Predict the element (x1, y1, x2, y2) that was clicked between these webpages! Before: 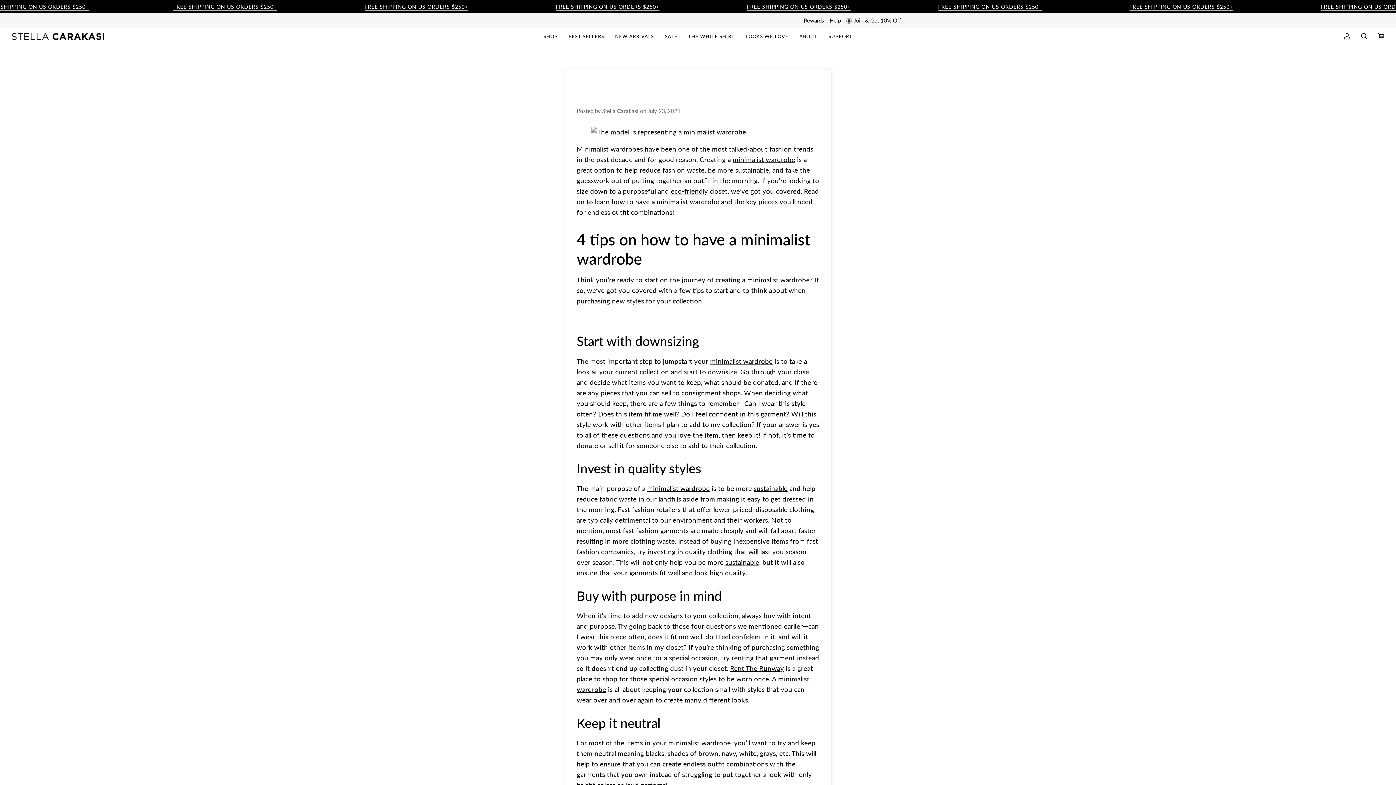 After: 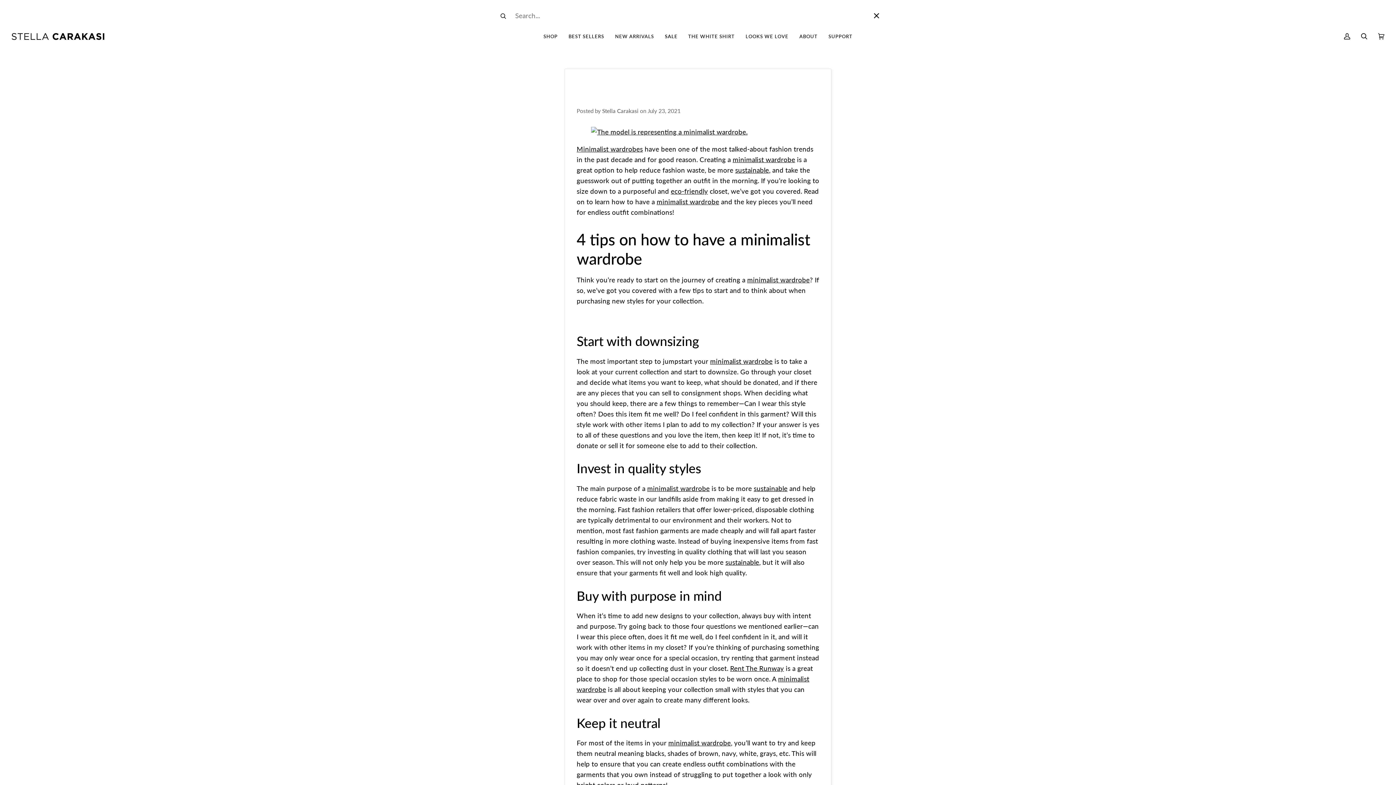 Action: bbox: (1356, 27, 1373, 45) label: Search